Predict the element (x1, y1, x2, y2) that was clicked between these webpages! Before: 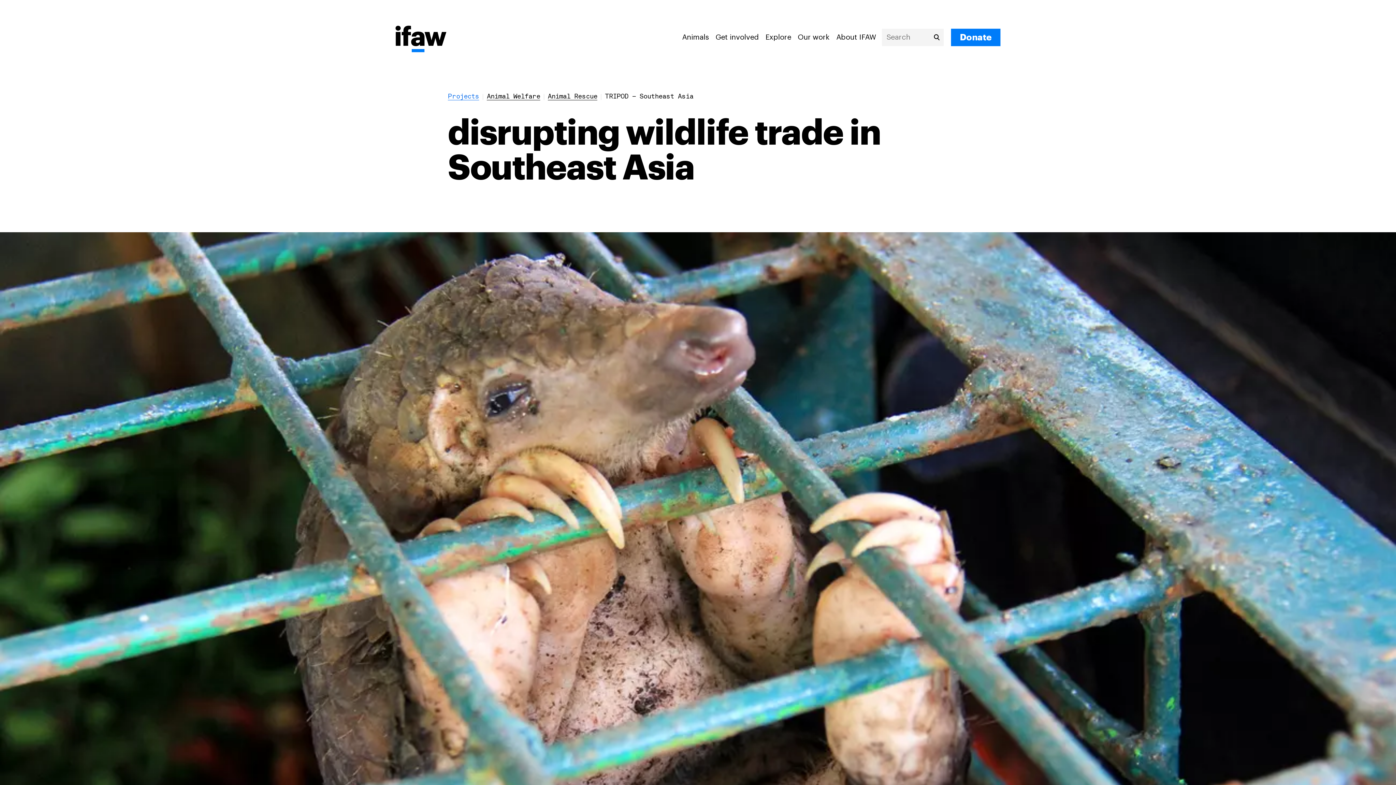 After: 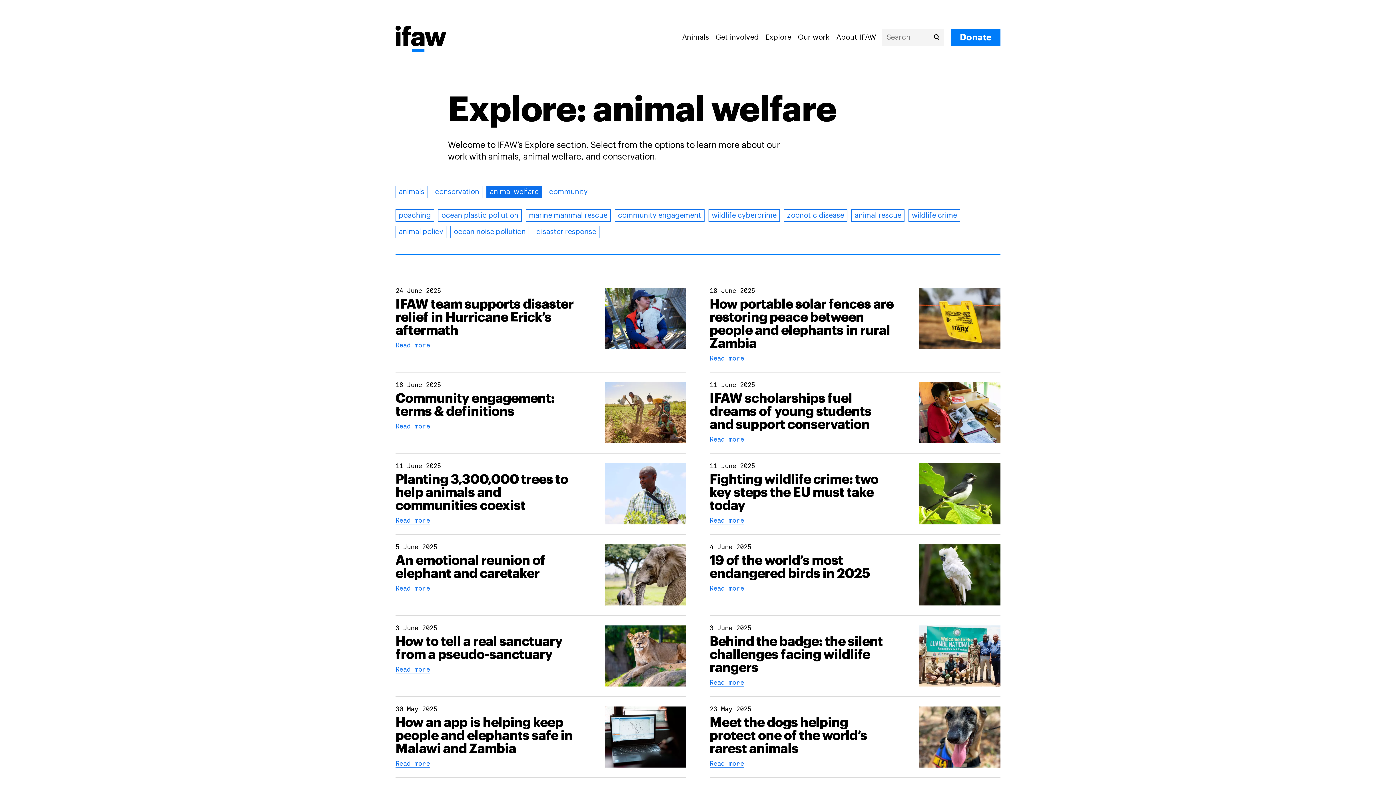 Action: label: Animal Welfare bbox: (486, 93, 540, 100)